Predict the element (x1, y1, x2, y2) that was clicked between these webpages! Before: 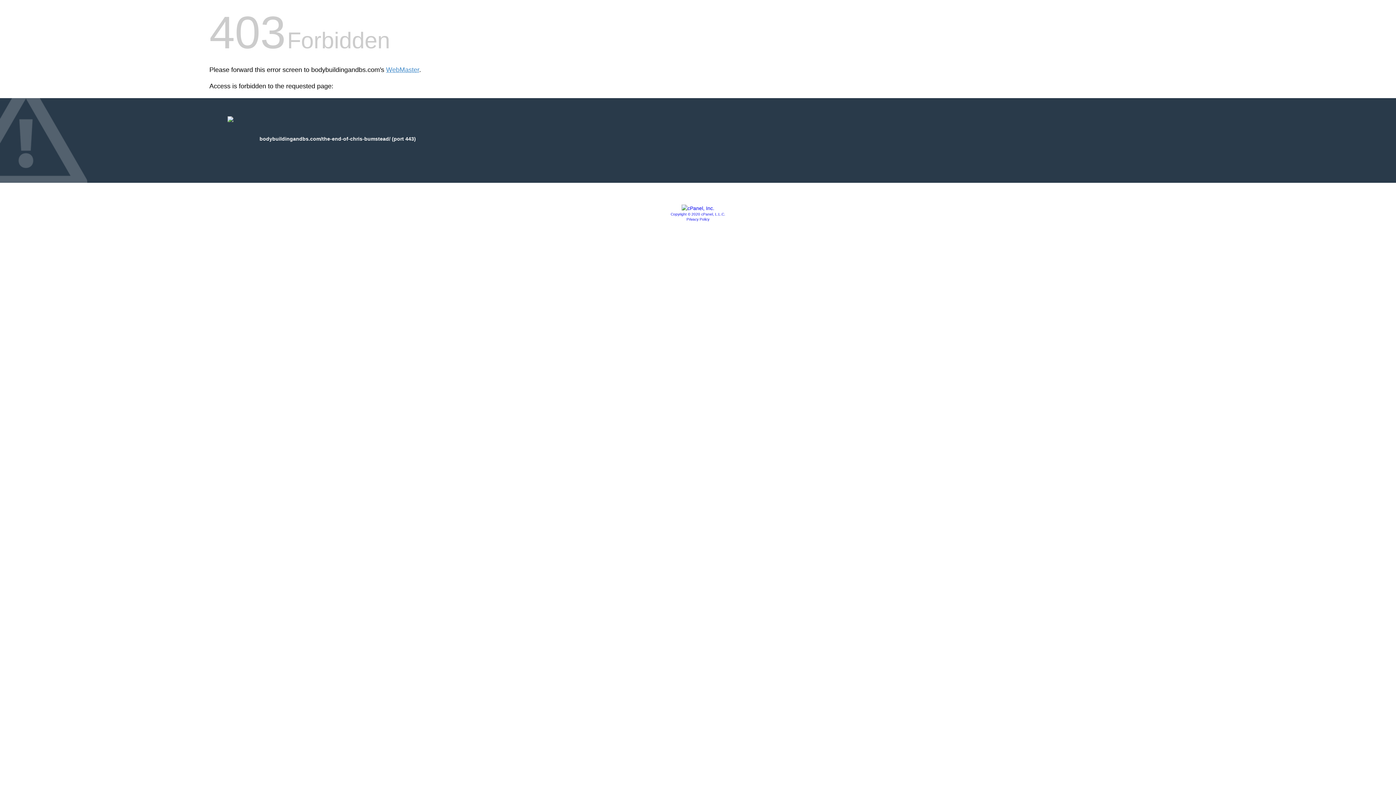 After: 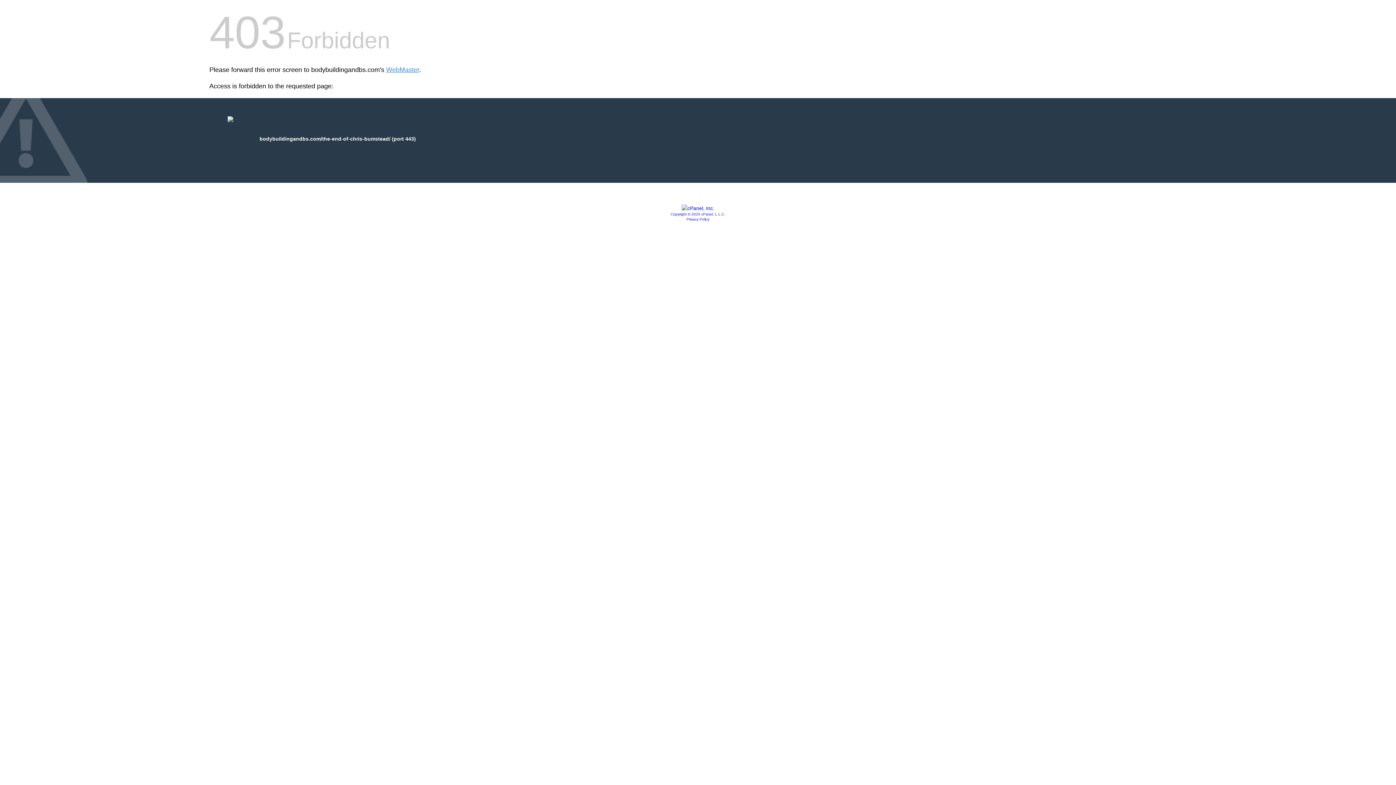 Action: label: Copyright © 2020 cPanel, L.L.C. bbox: (670, 212, 725, 216)